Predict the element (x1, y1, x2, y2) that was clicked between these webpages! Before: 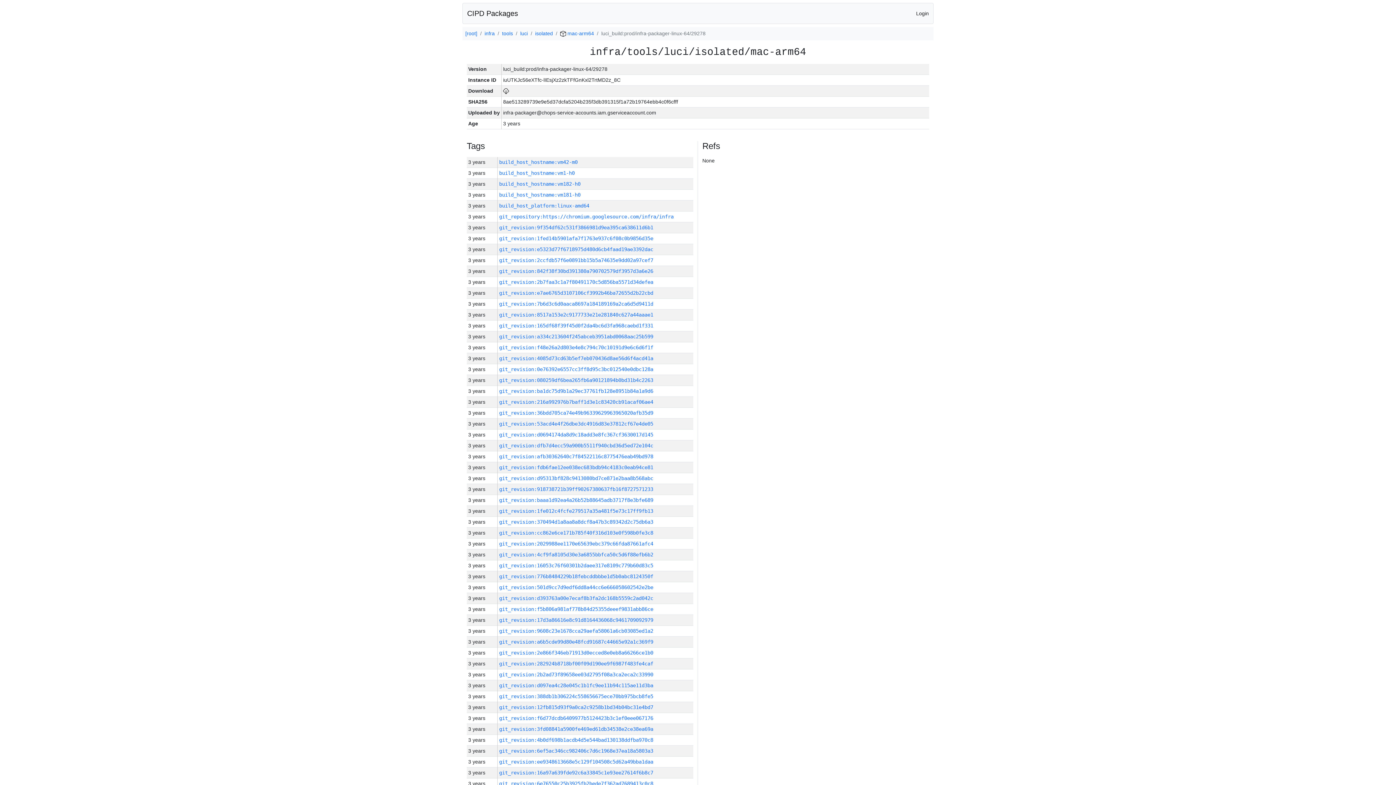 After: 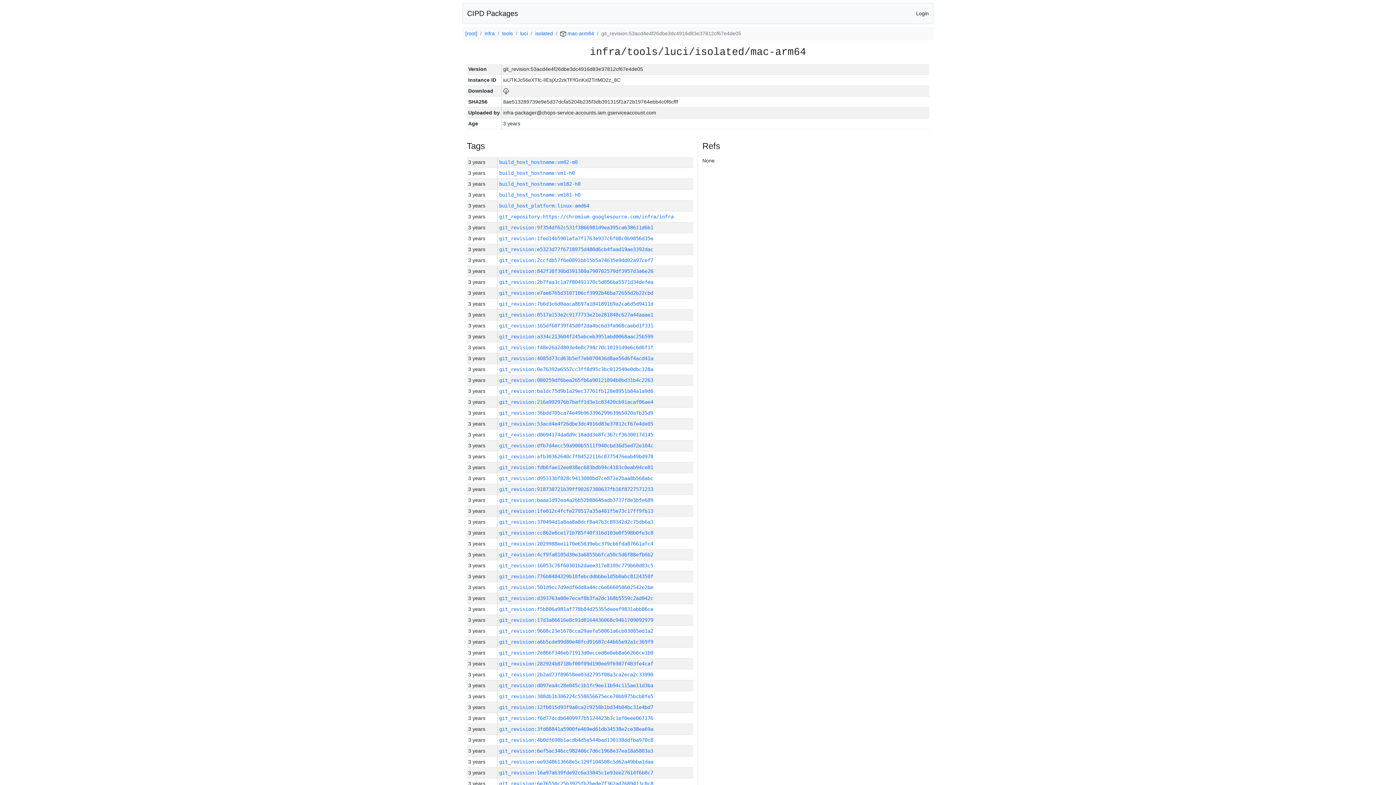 Action: bbox: (499, 421, 653, 426) label: git_revision:53acd4e4f26dbe3dc4916d83e37812cf67e4de05